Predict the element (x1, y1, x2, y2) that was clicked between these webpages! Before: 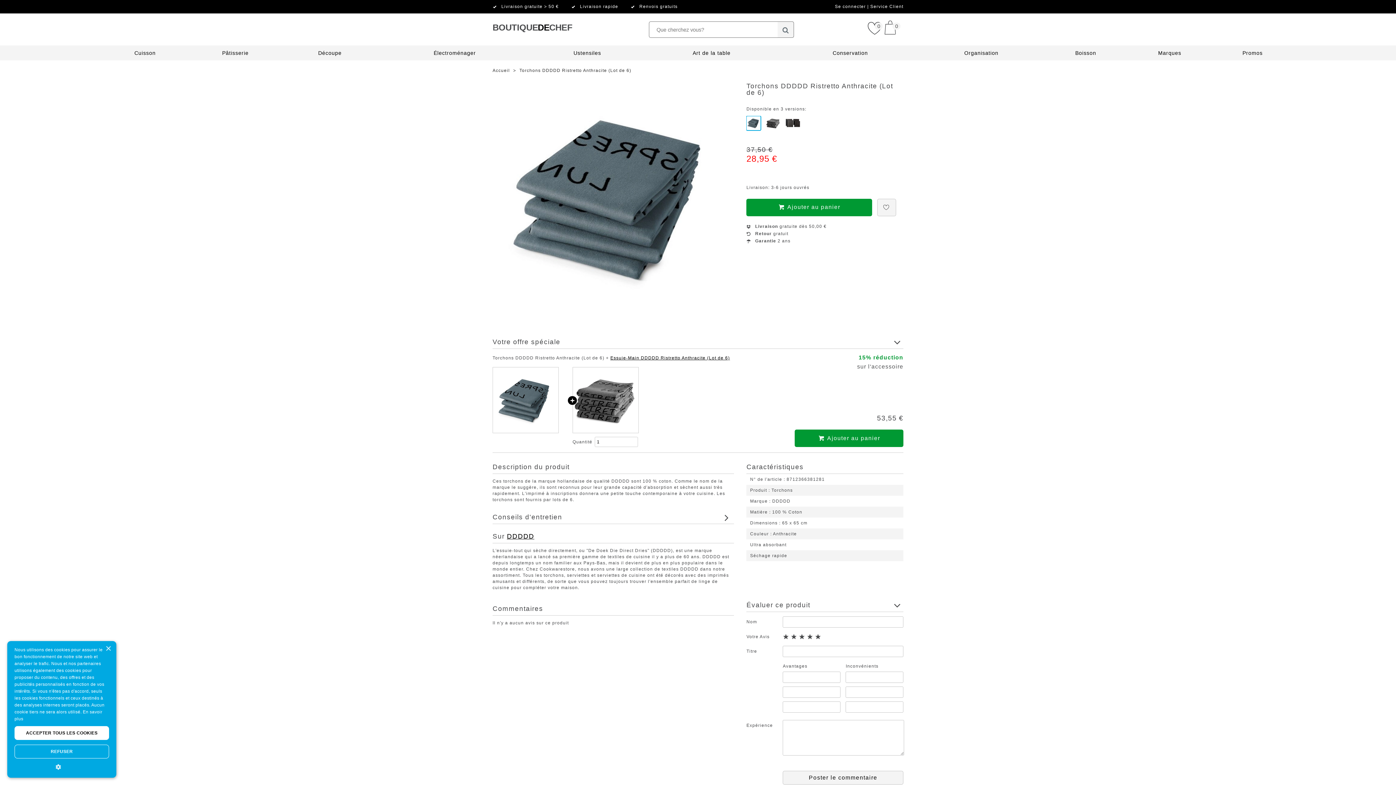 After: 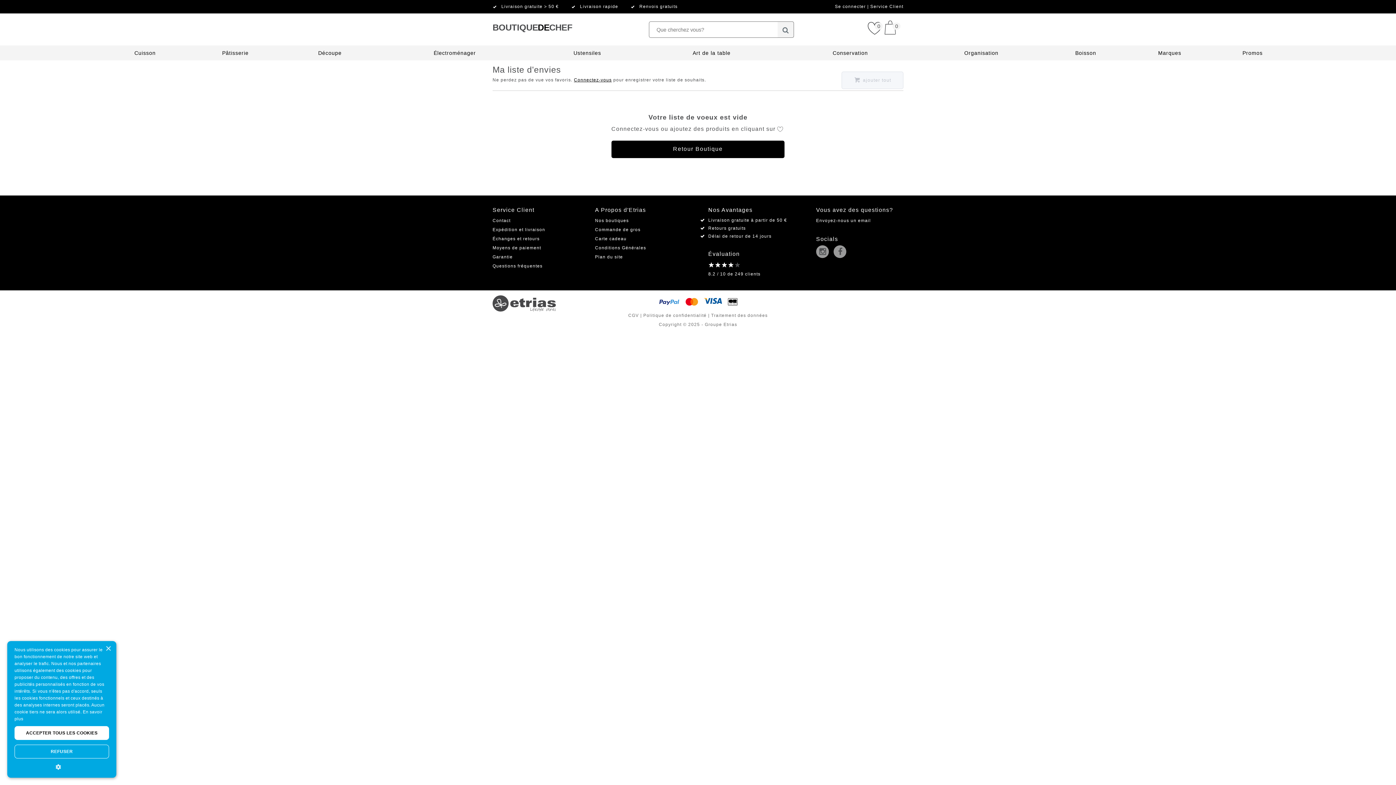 Action: bbox: (868, 20, 881, 35) label: 0